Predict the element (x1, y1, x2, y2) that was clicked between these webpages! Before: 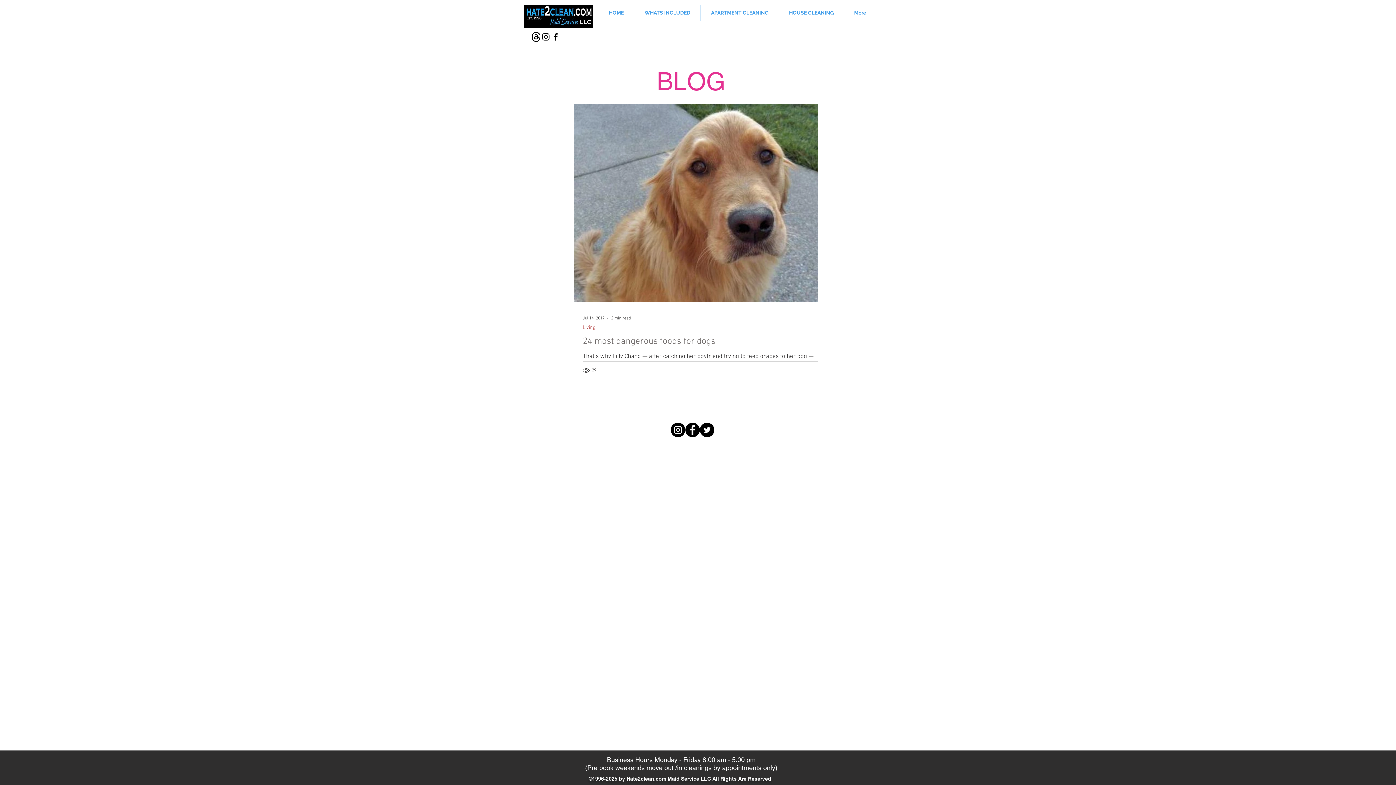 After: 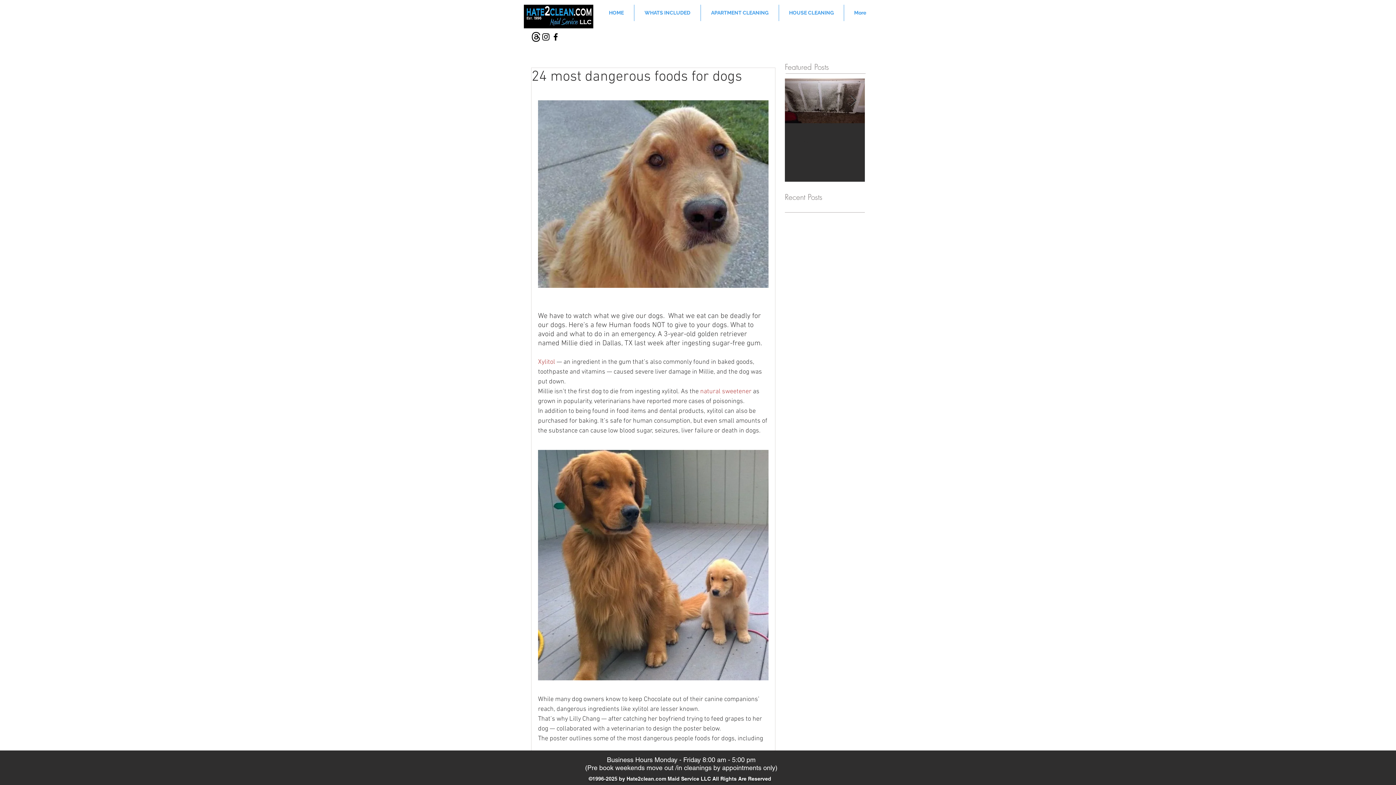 Action: bbox: (582, 335, 826, 348) label: 24 most dangerous foods for dogs